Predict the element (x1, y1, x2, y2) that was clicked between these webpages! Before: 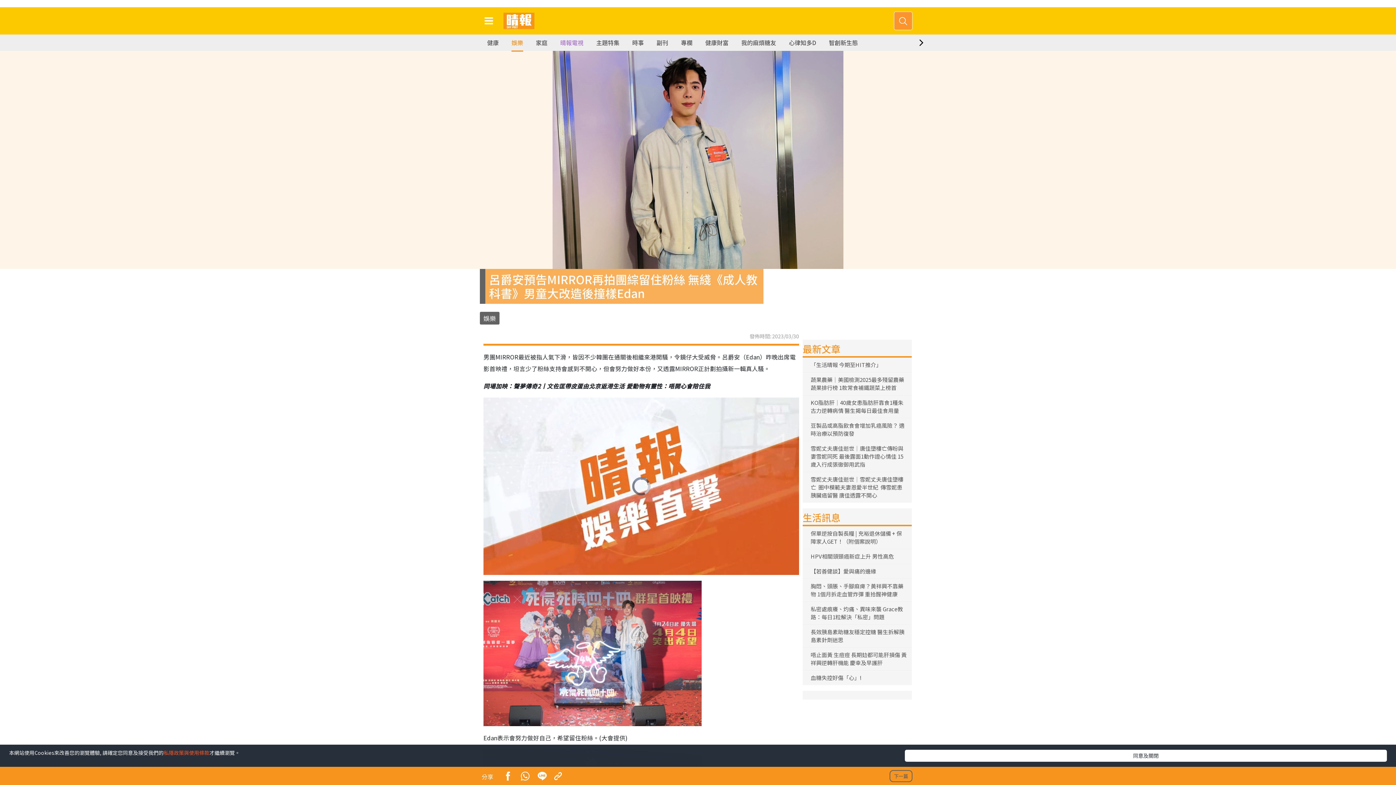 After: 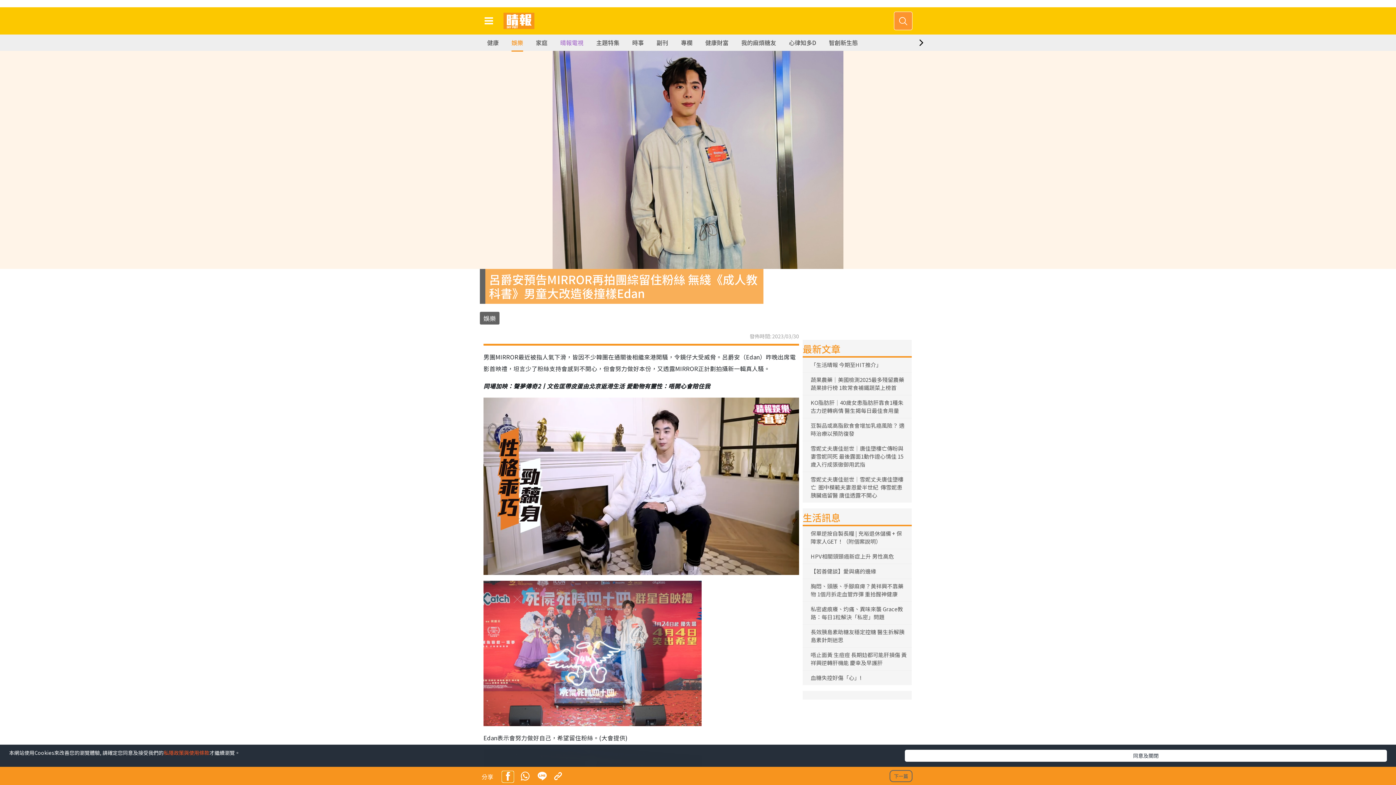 Action: bbox: (502, 772, 513, 782)